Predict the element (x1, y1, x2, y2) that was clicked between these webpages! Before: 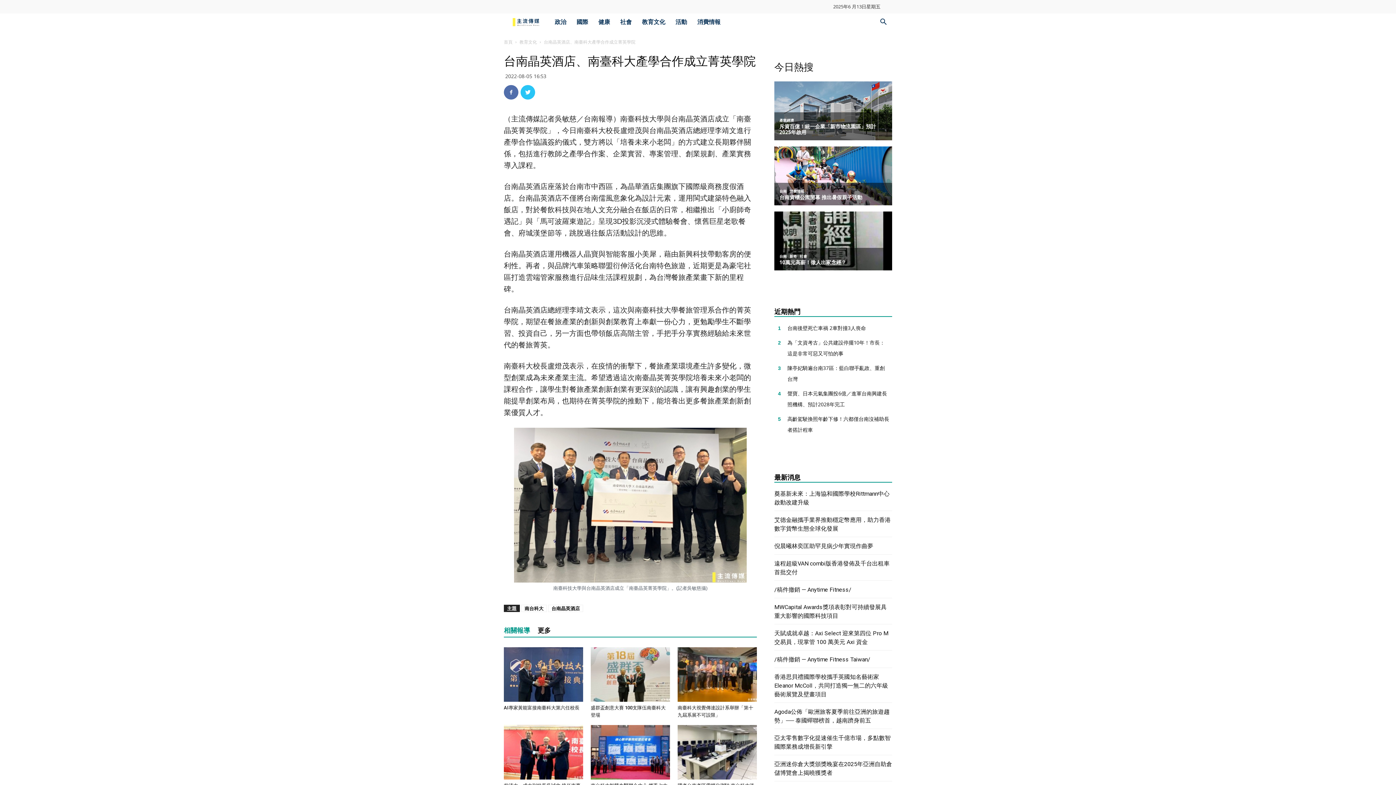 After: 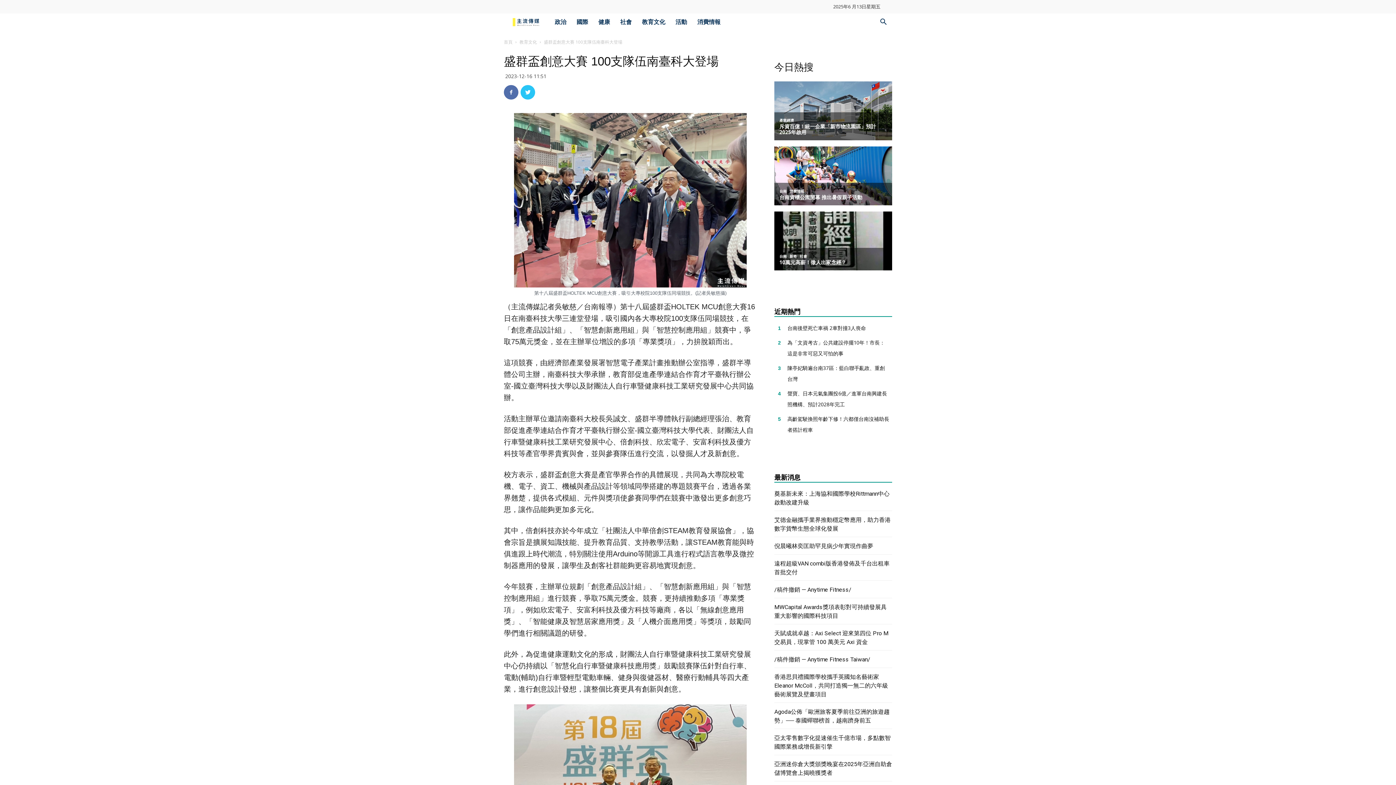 Action: bbox: (590, 647, 670, 702)